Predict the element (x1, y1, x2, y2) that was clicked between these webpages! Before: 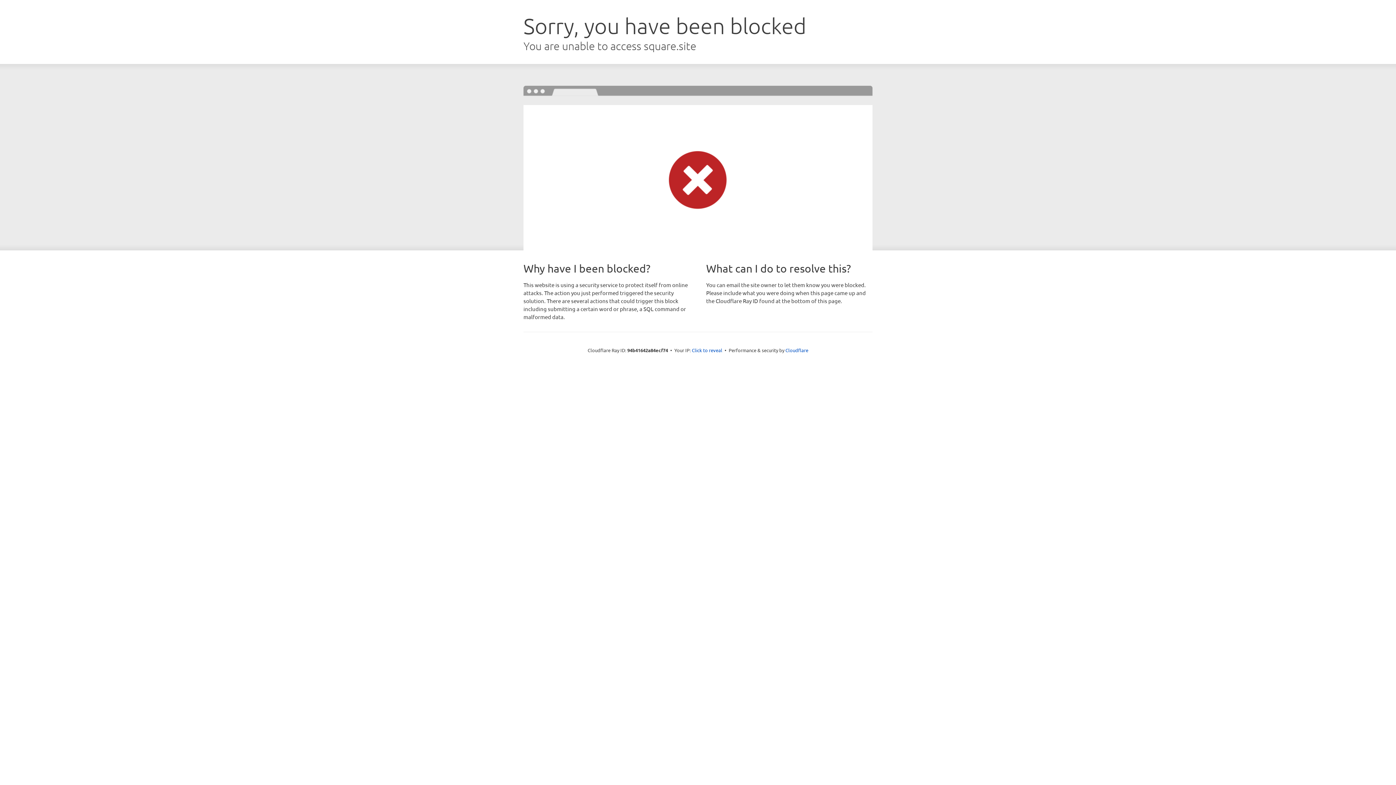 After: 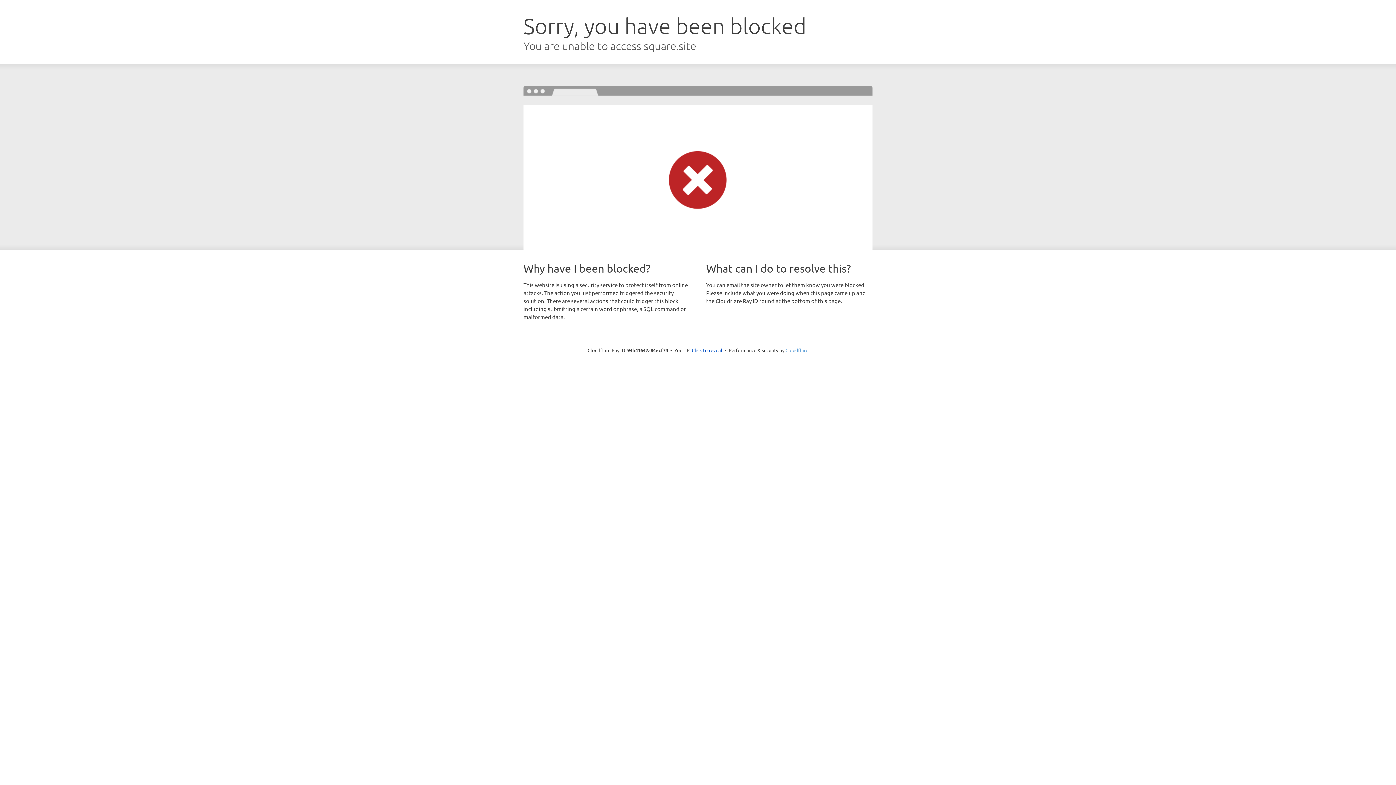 Action: label: Cloudflare bbox: (785, 347, 808, 353)